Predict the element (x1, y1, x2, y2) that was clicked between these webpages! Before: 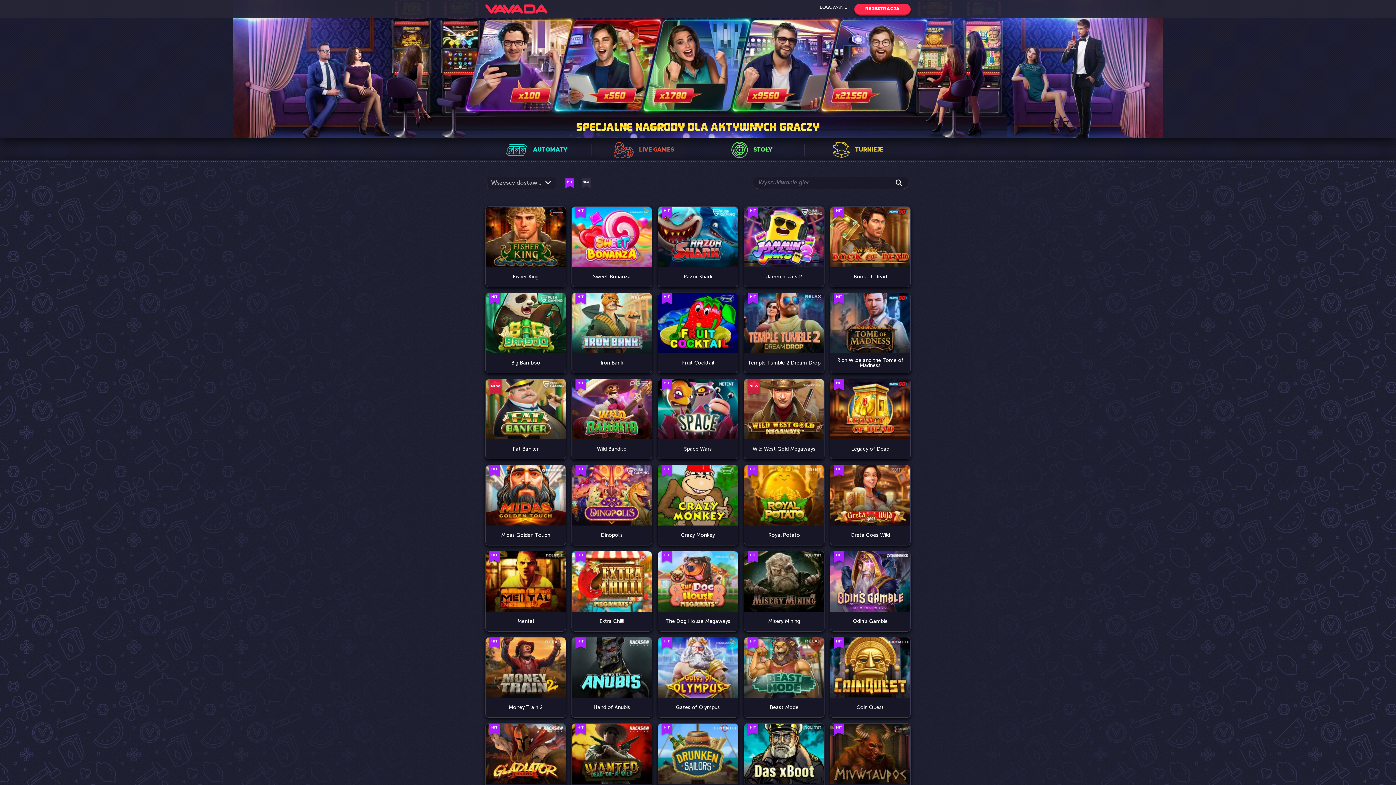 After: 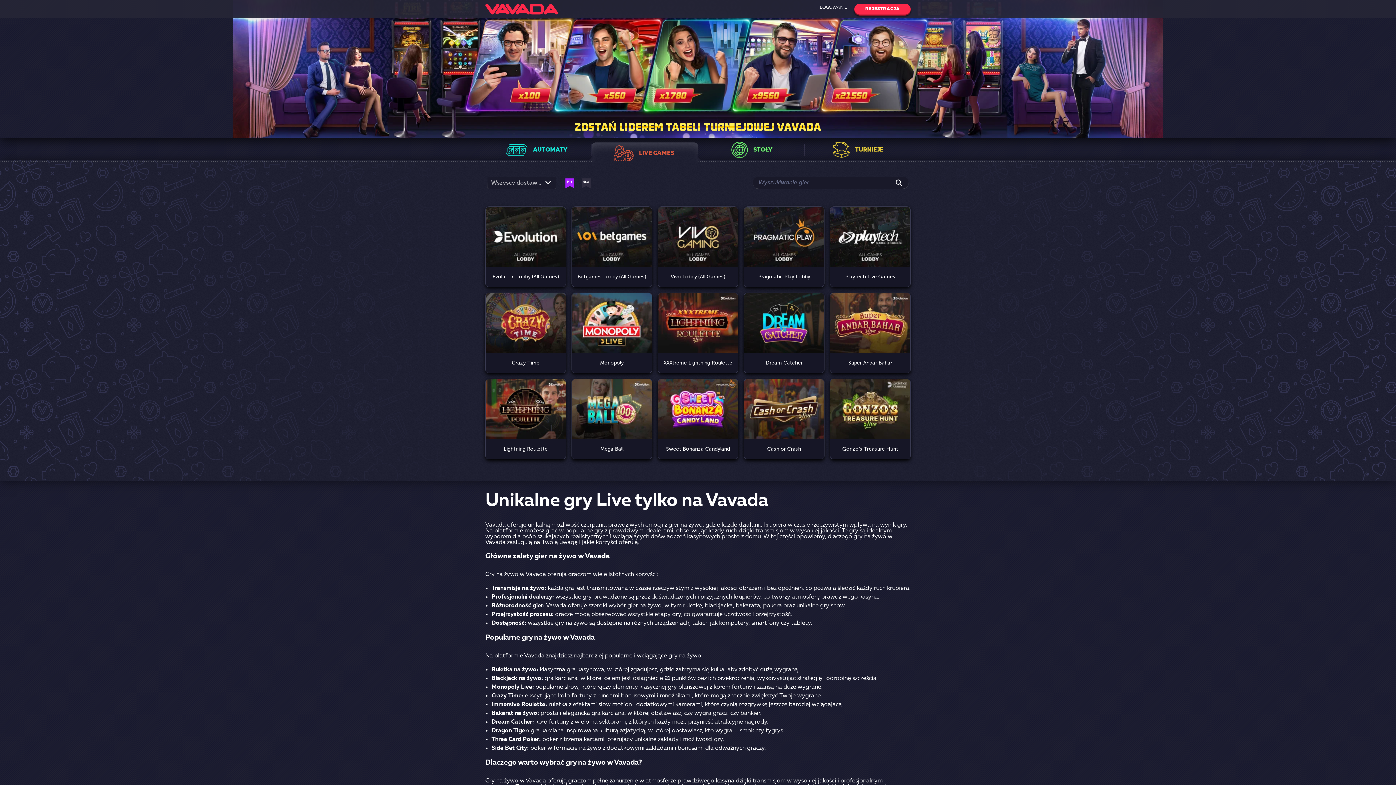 Action: bbox: (591, 140, 698, 160) label: LIVE GAMES